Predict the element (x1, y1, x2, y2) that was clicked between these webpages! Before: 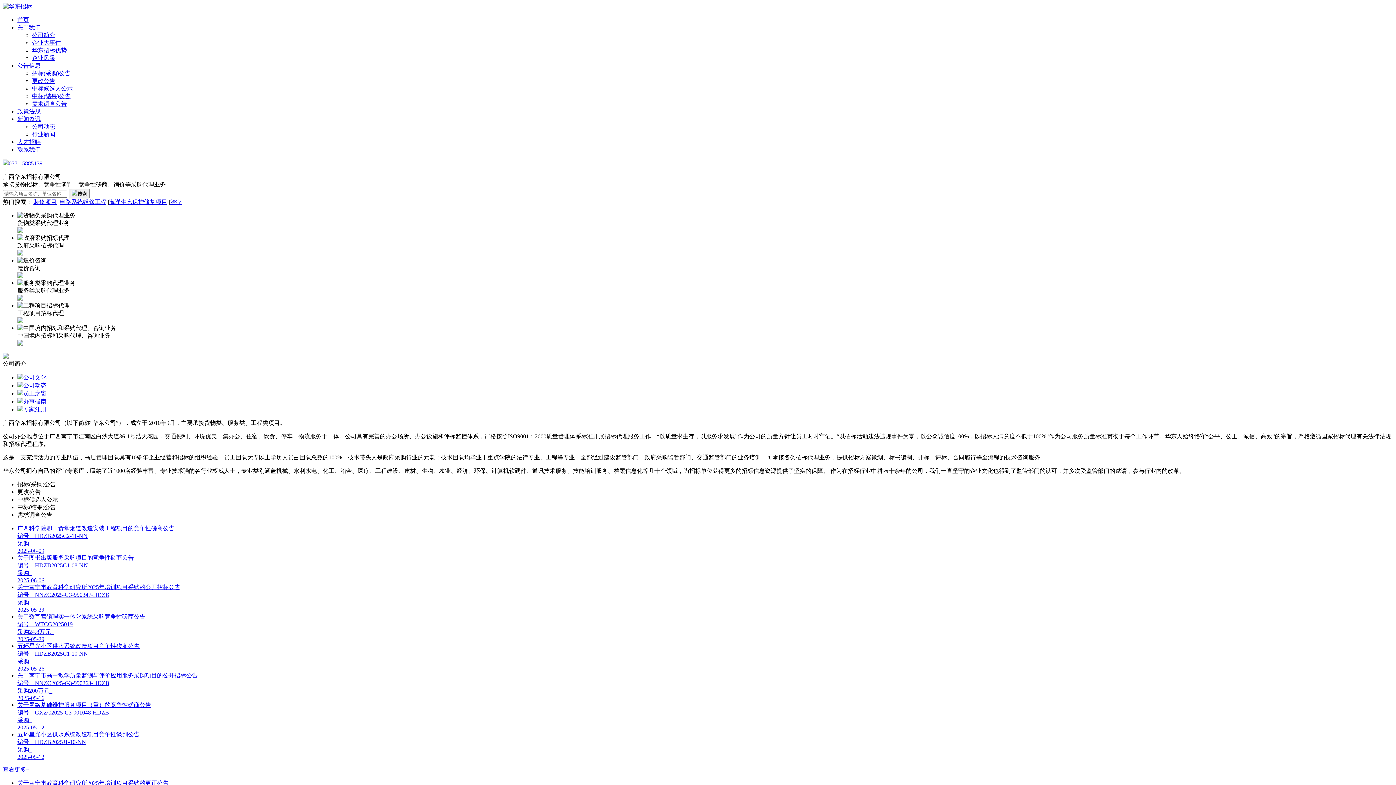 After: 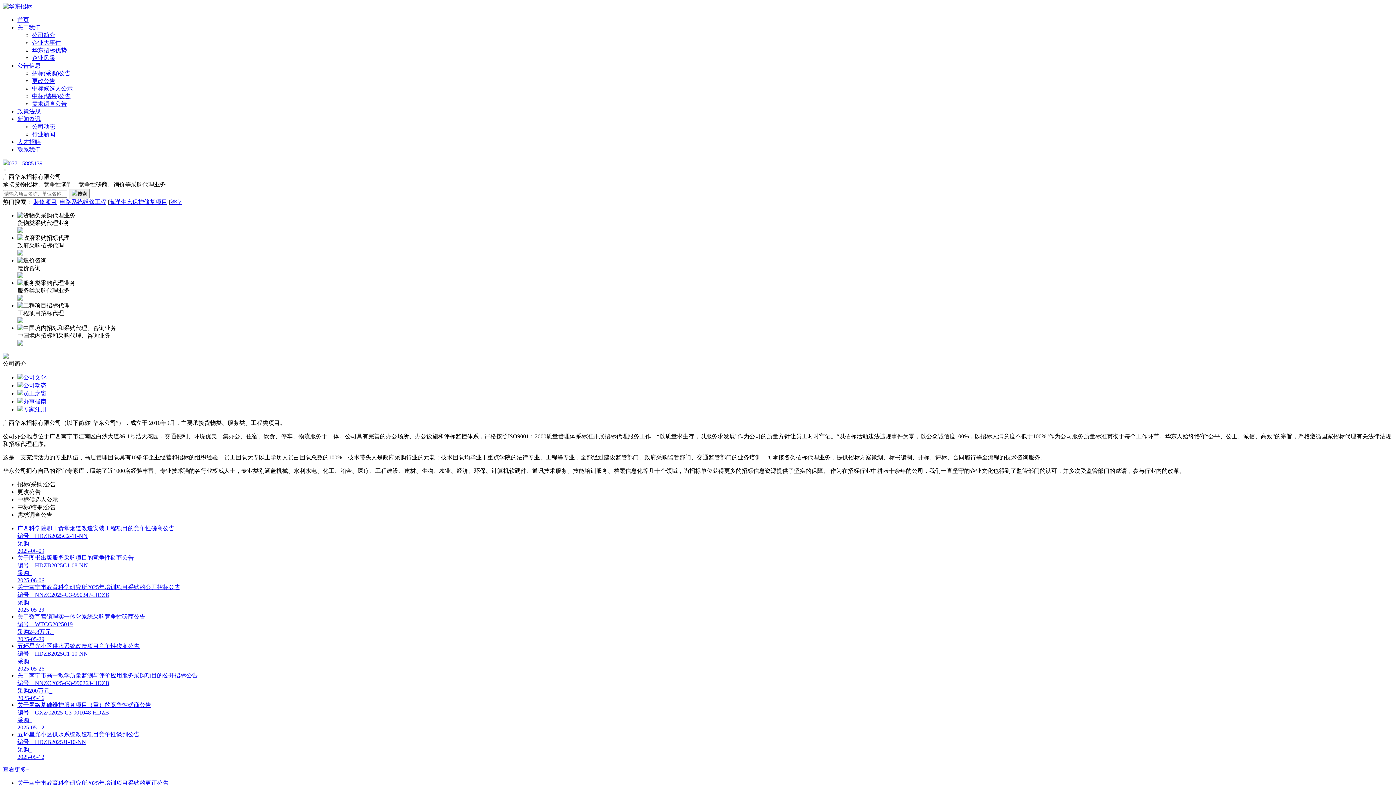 Action: bbox: (17, 279, 1393, 302) label: 服务类采购代理业务